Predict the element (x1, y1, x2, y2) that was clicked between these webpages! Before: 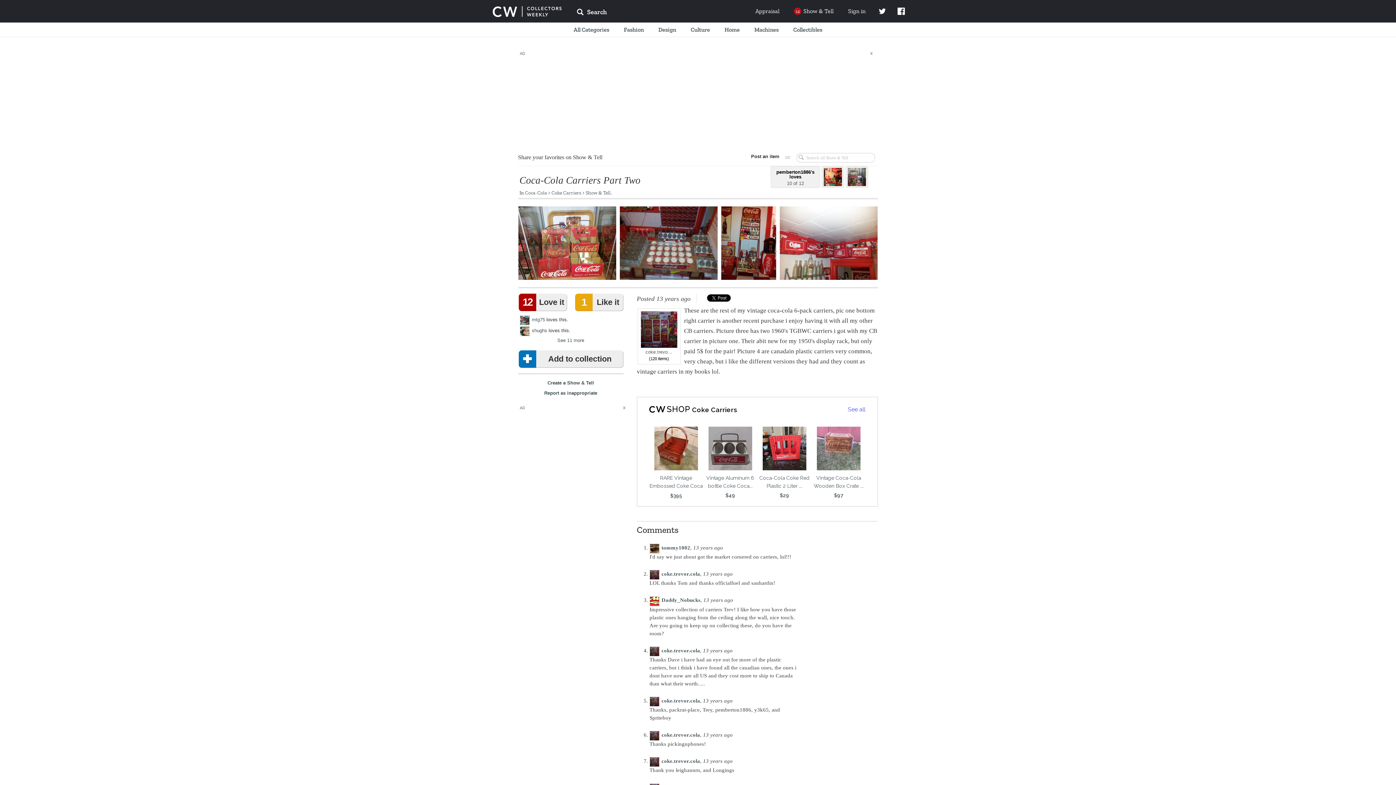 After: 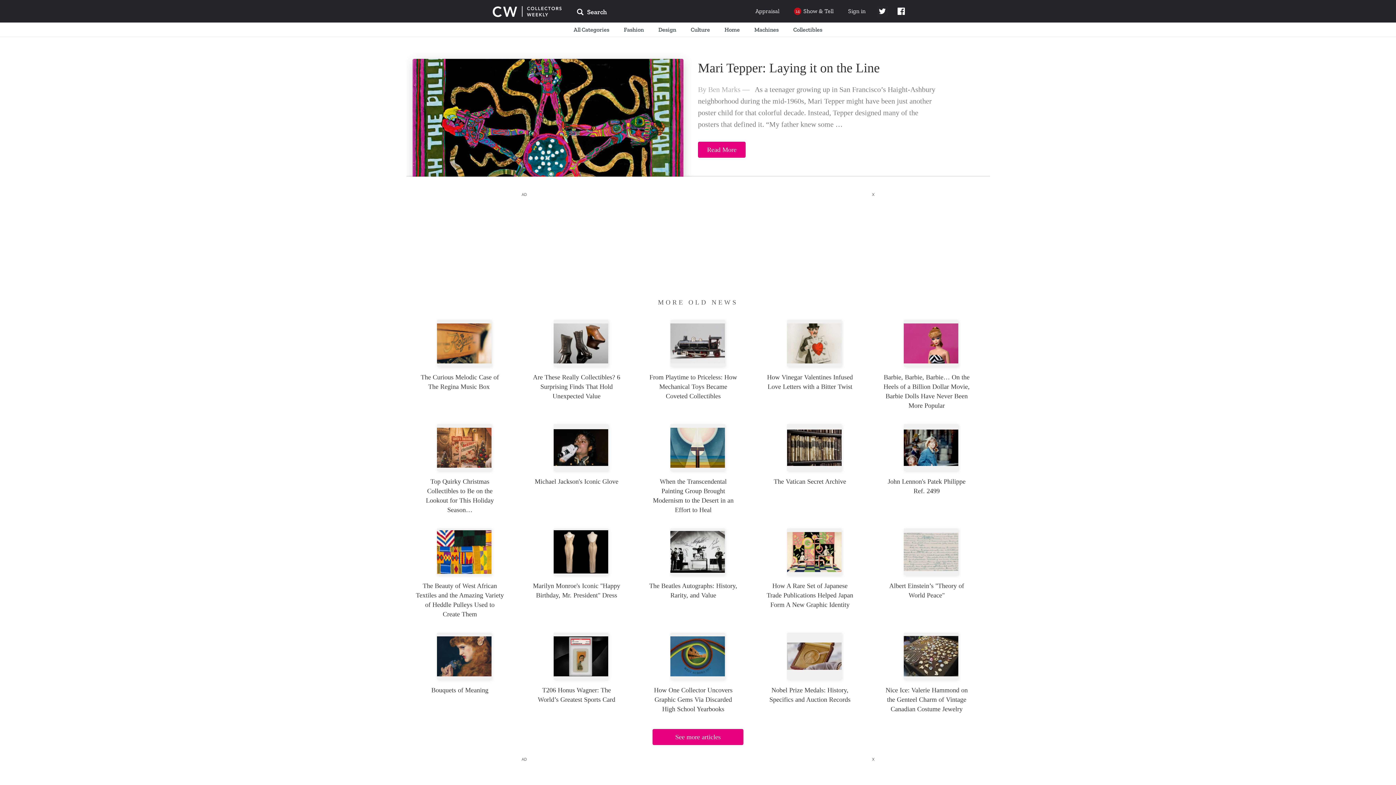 Action: bbox: (492, 6, 561, 17) label: Collectors Weekly